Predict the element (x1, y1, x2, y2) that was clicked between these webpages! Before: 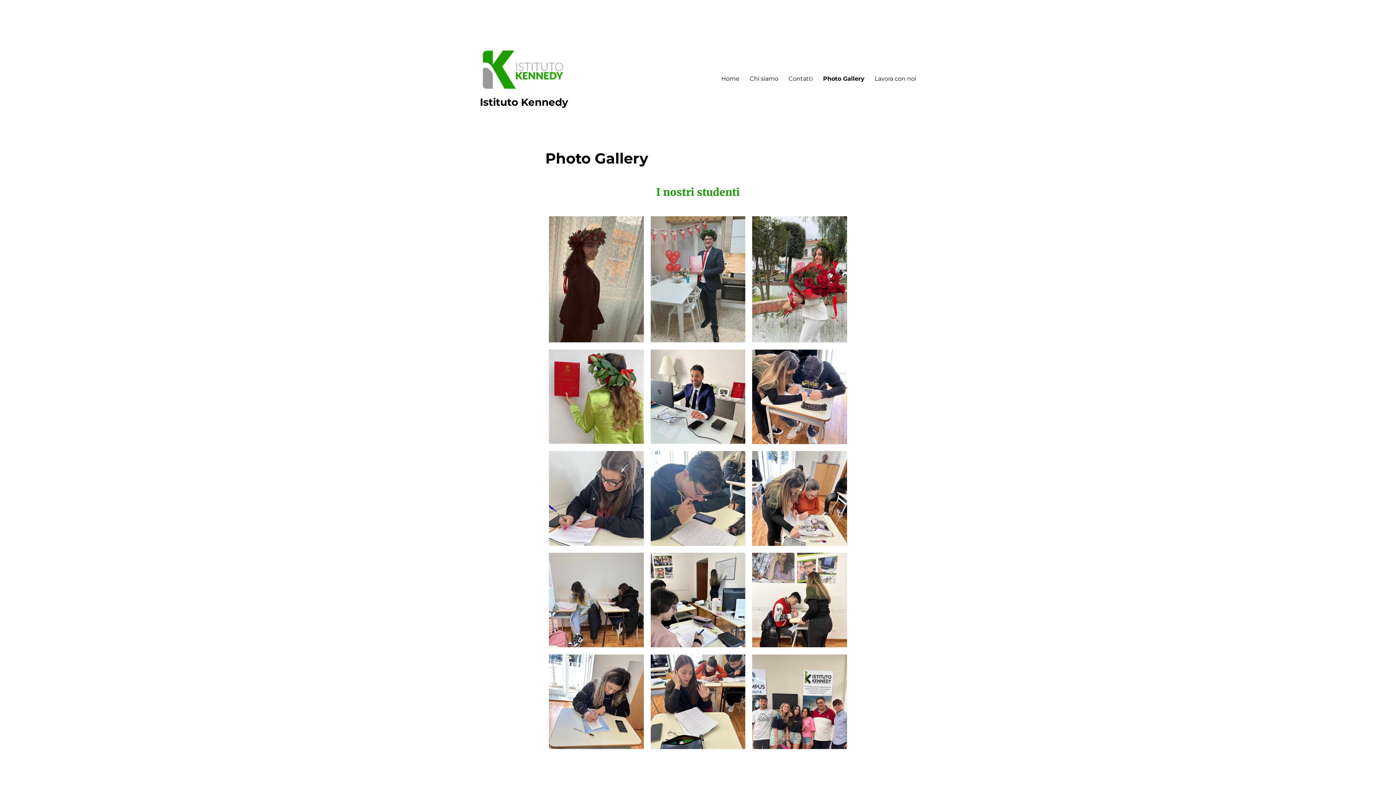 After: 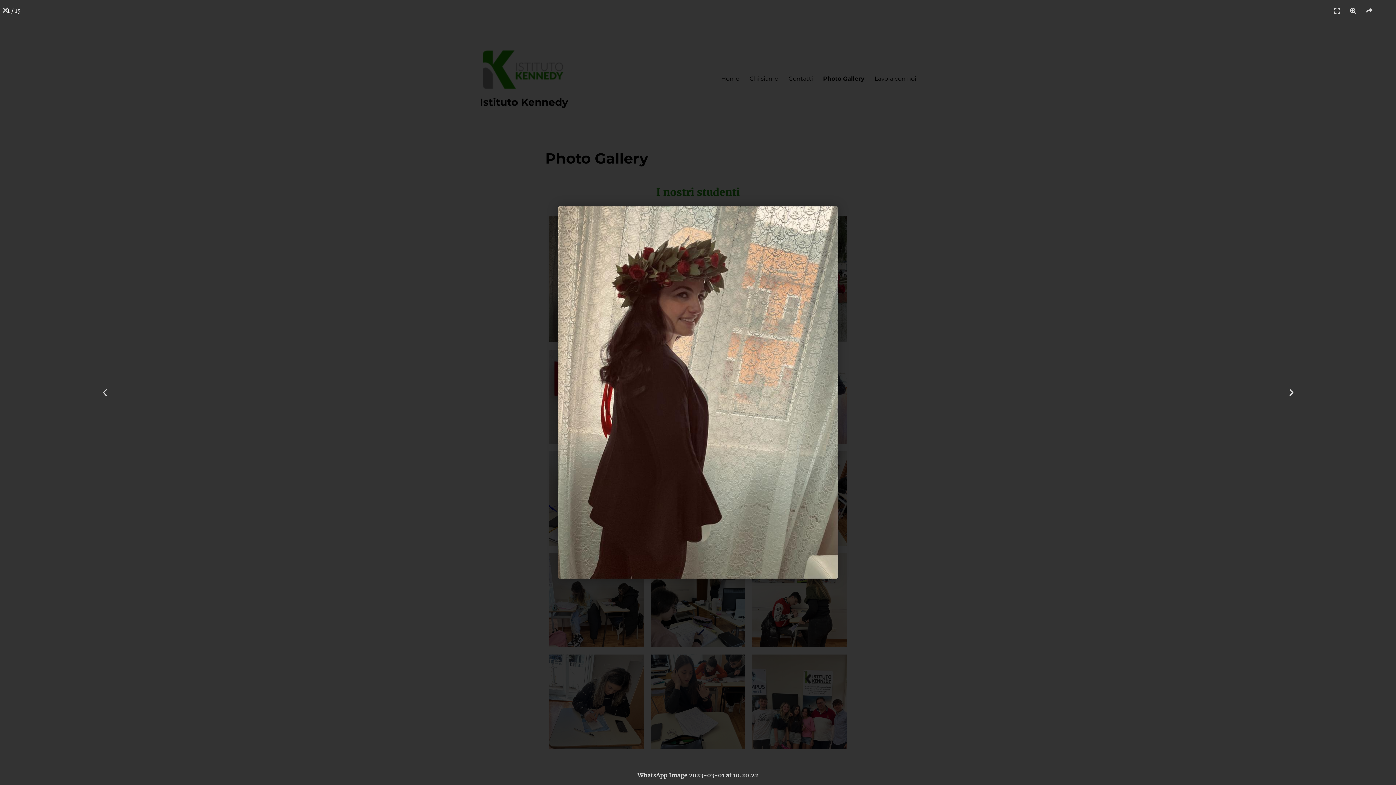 Action: bbox: (549, 216, 643, 342)